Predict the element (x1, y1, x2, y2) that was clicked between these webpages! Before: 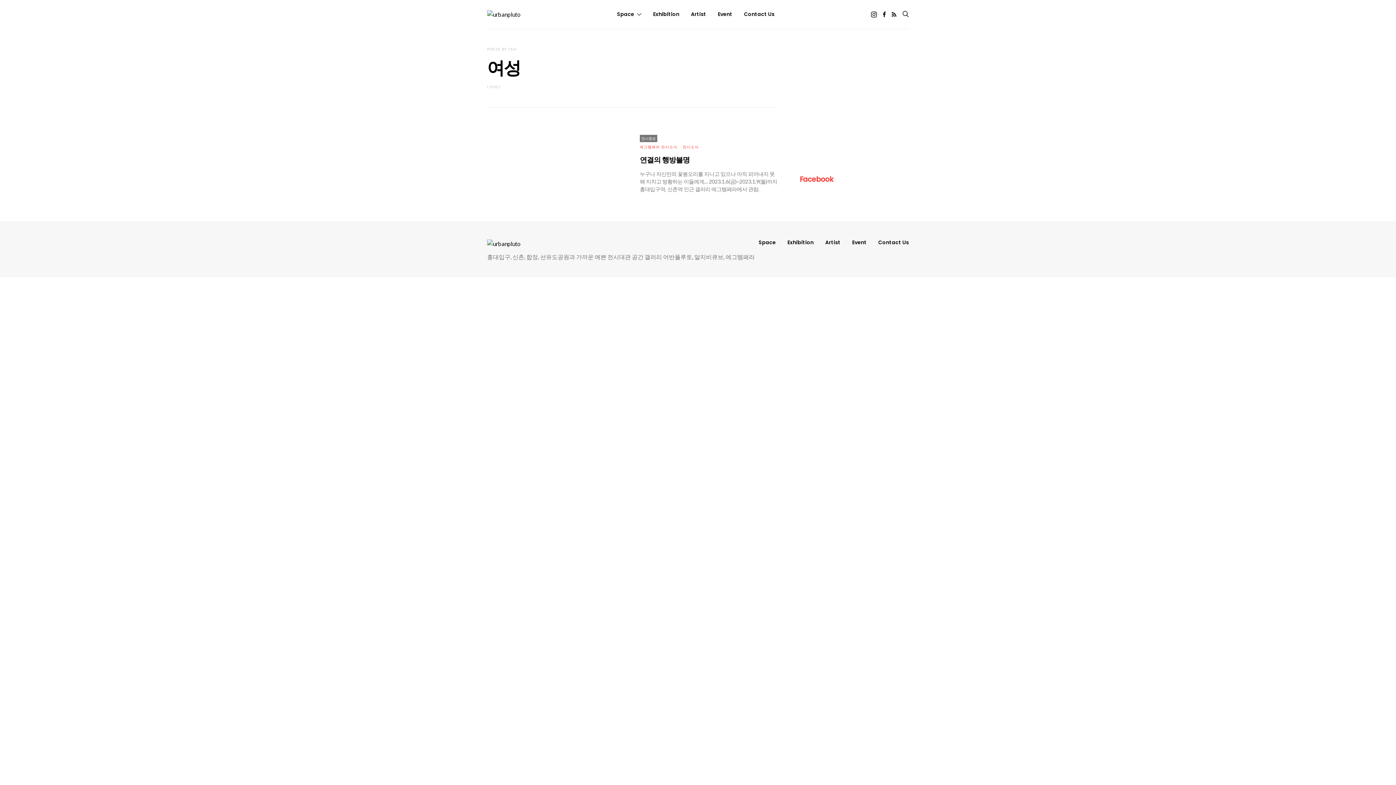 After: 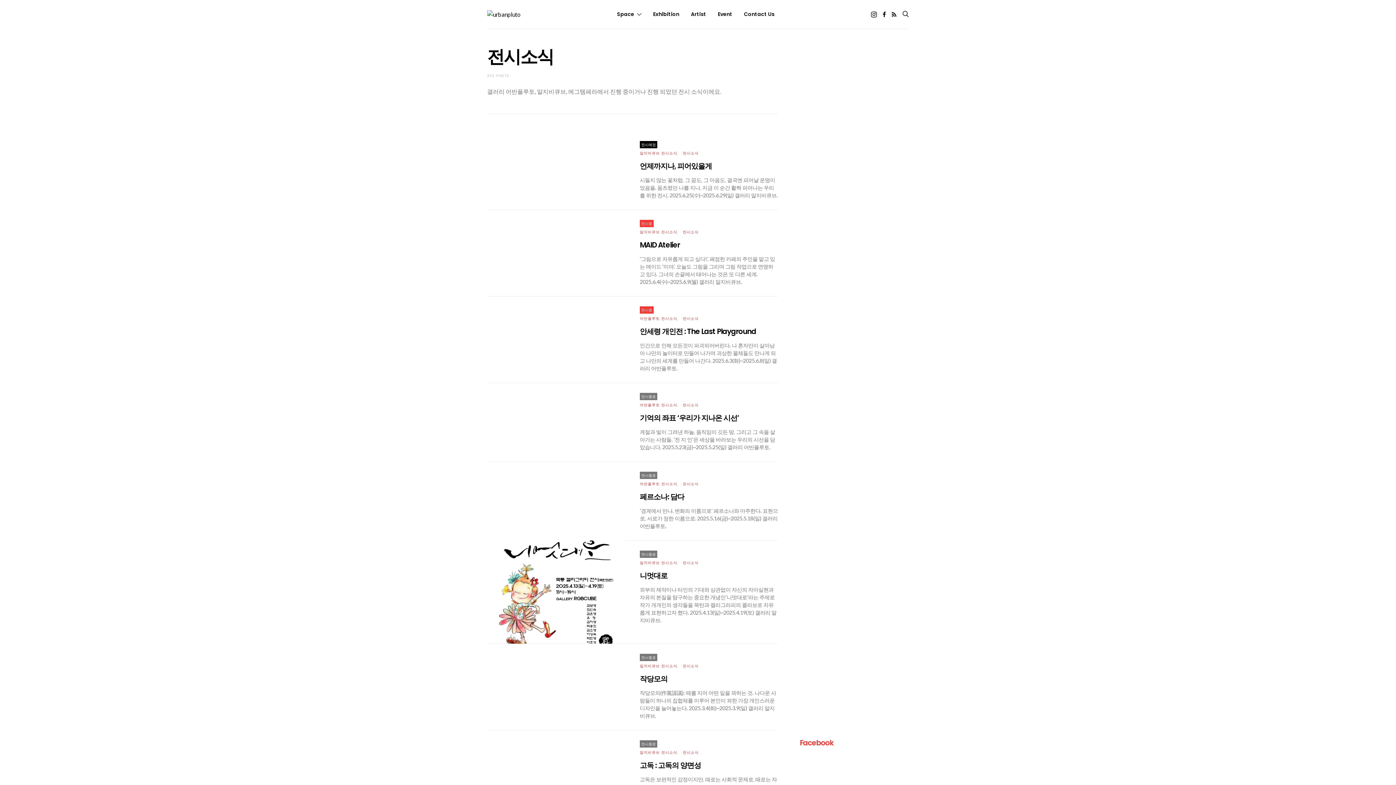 Action: label: 전시소식 bbox: (682, 144, 698, 149)